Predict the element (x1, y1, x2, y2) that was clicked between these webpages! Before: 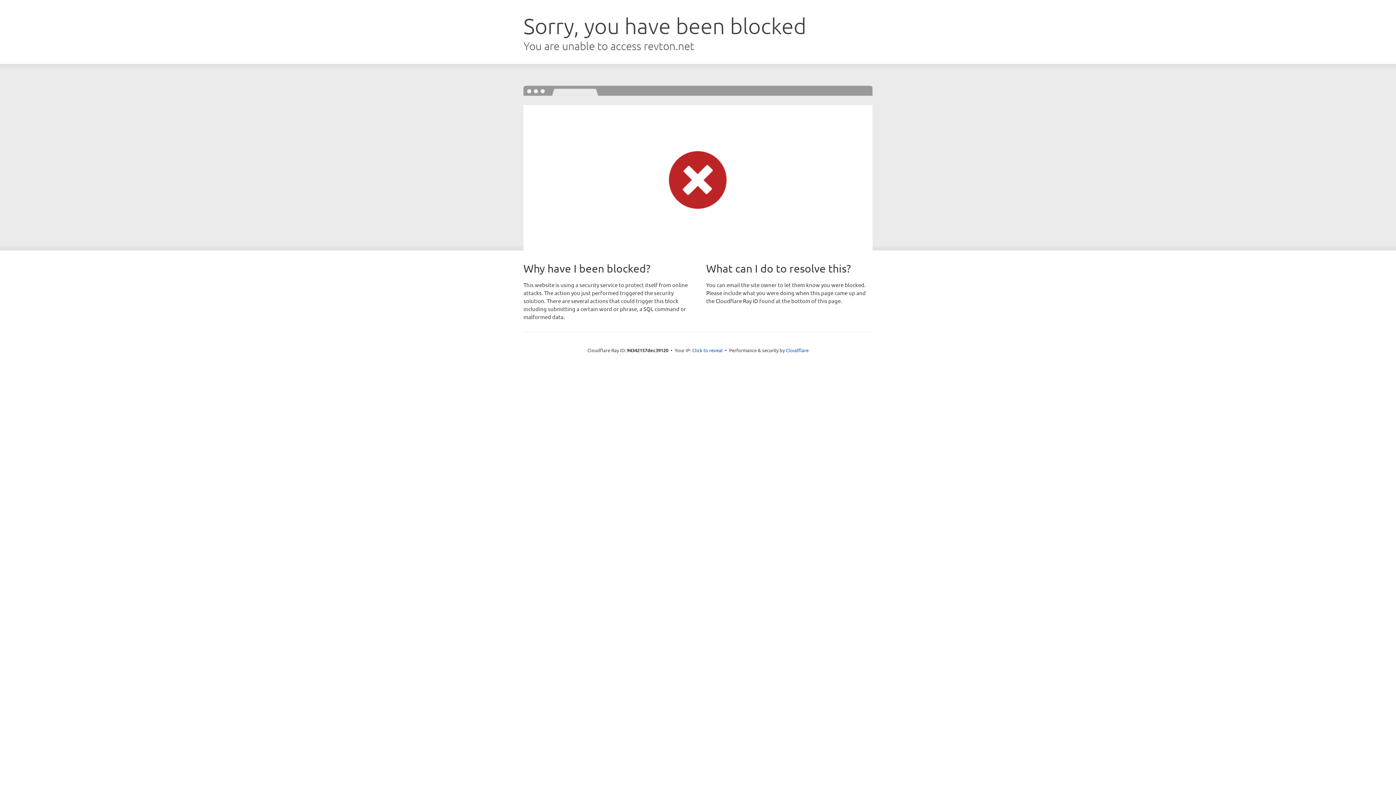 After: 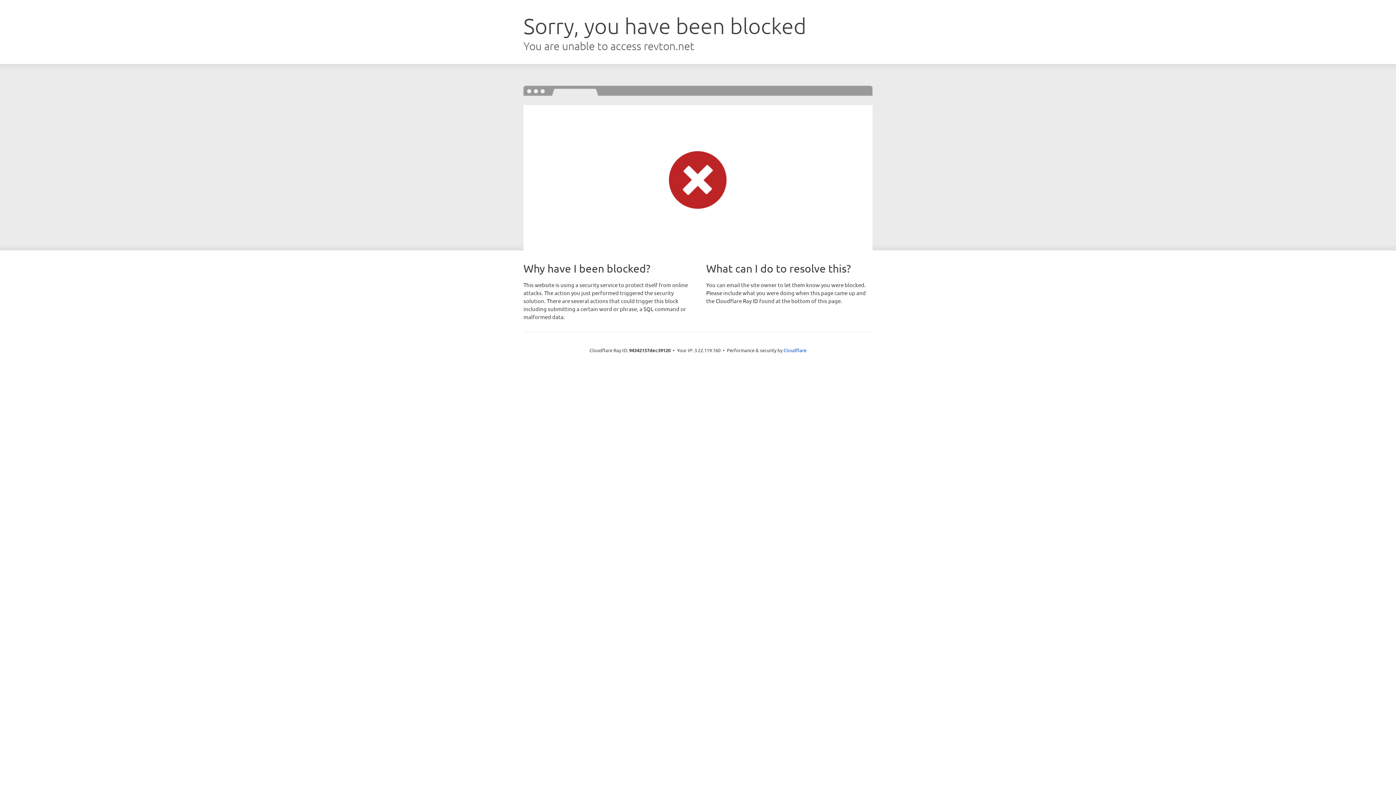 Action: label: Click to reveal bbox: (692, 346, 722, 353)